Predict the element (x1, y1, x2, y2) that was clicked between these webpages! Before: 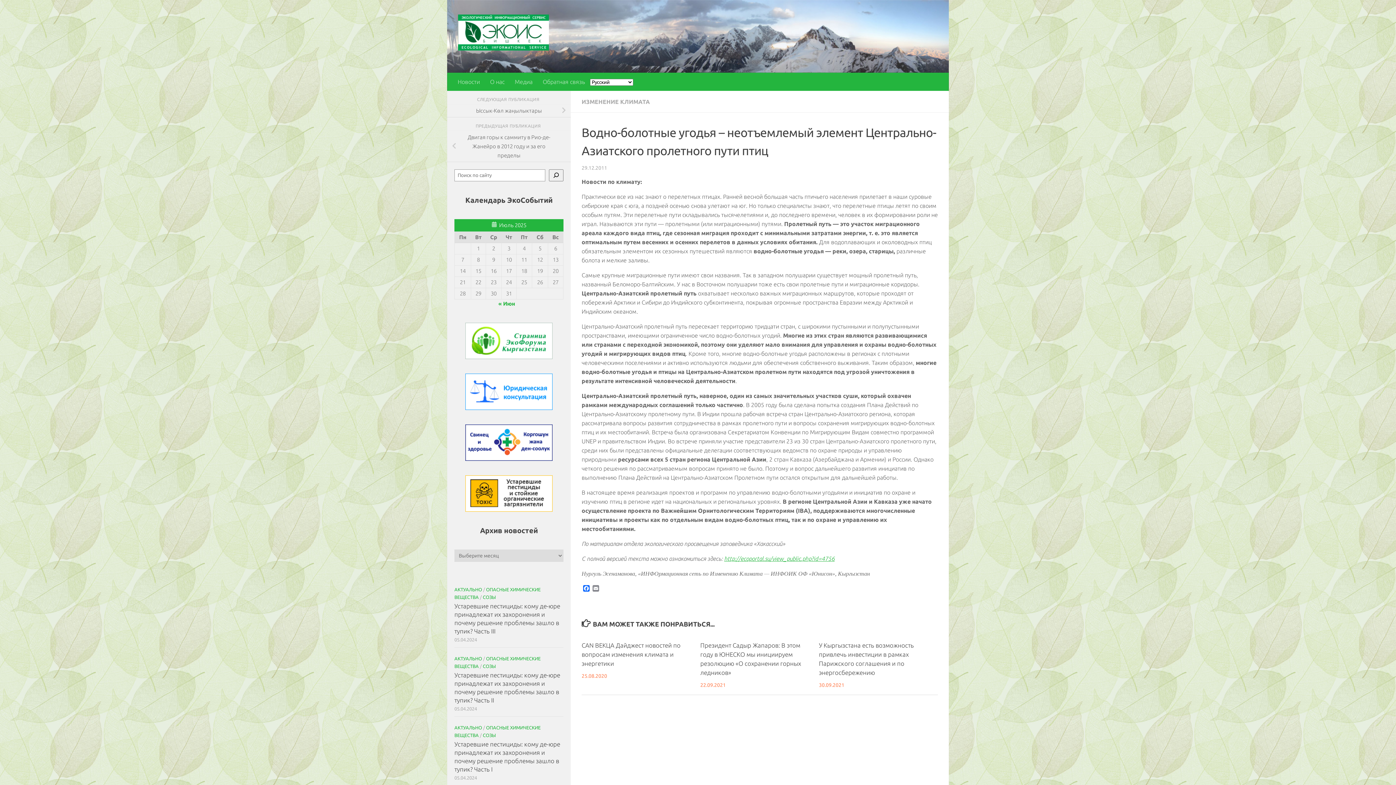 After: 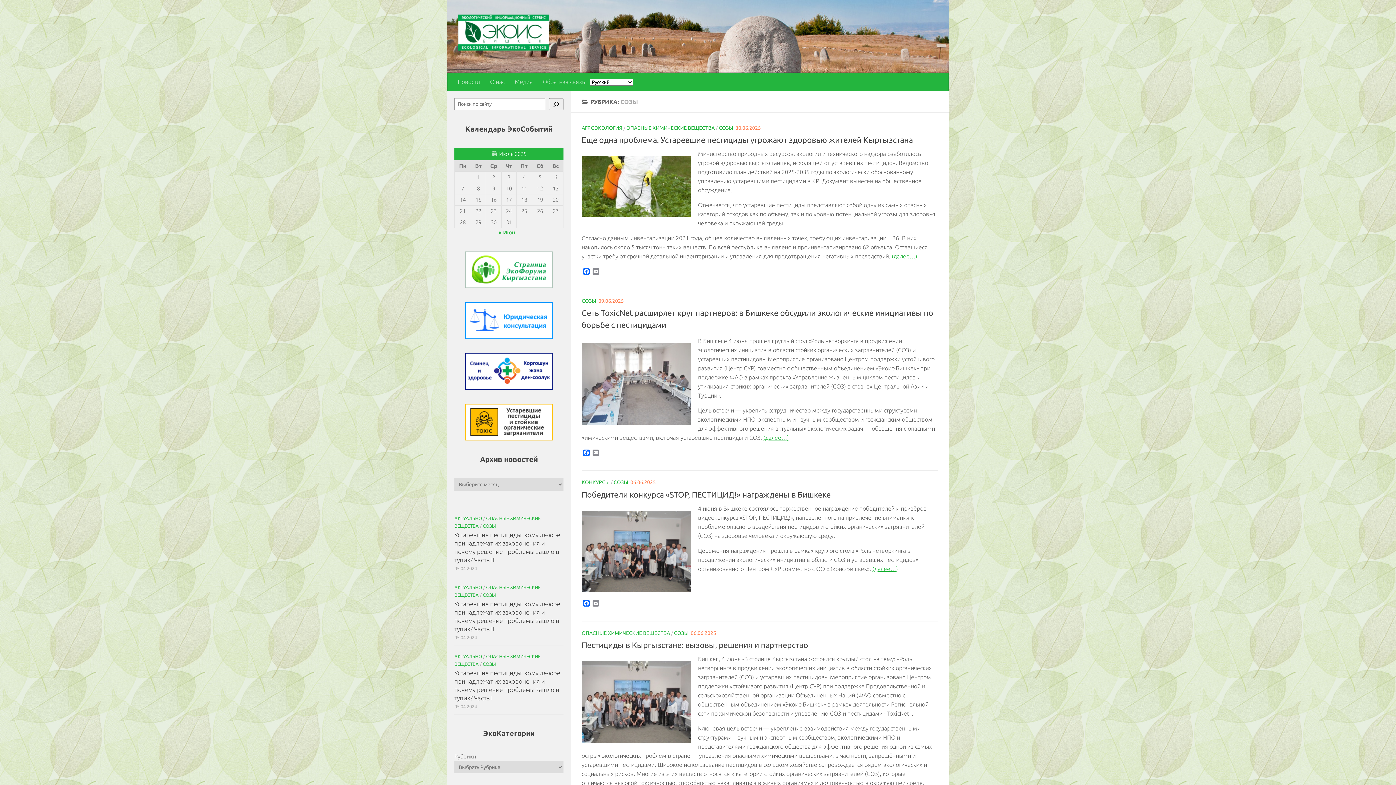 Action: bbox: (482, 732, 496, 738) label: СОЗЫ